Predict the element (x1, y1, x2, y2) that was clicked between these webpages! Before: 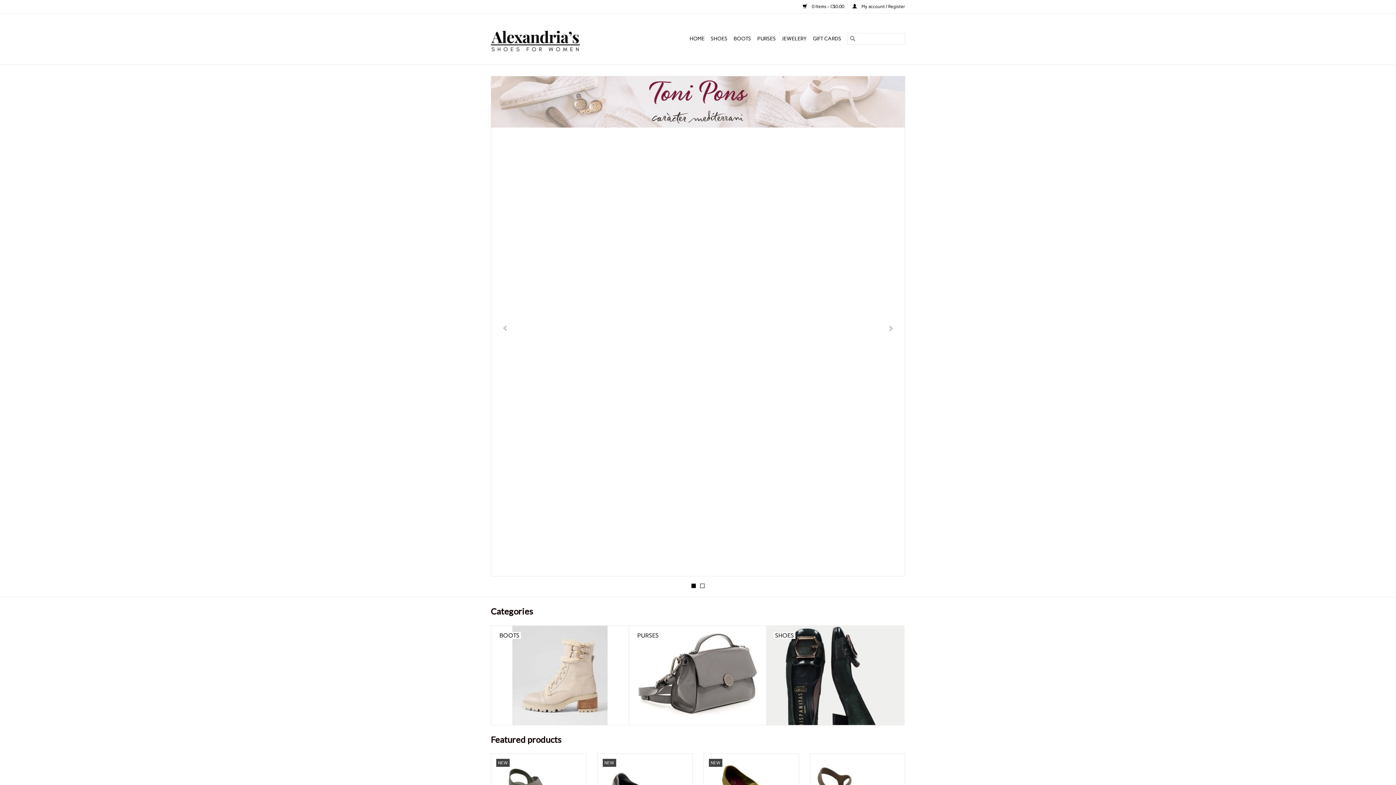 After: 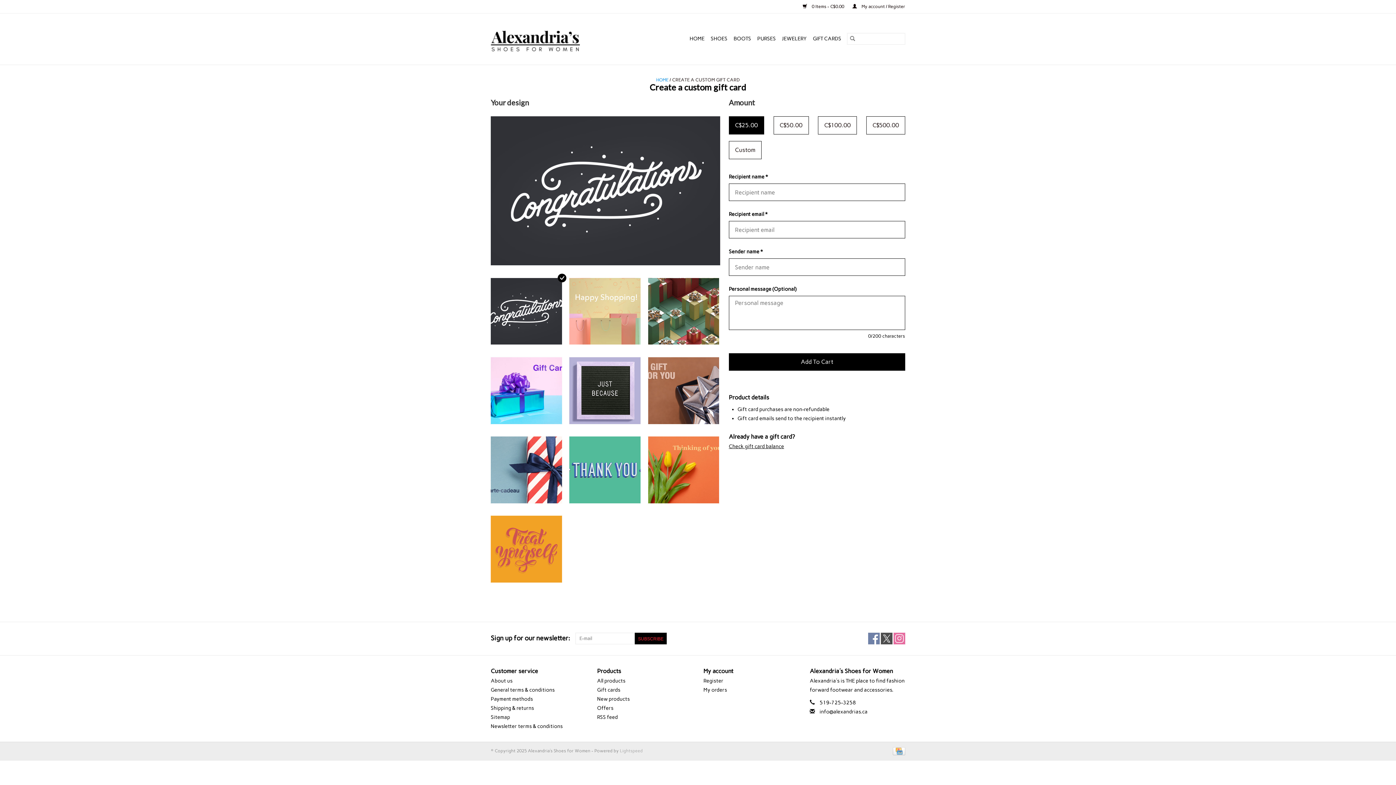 Action: bbox: (810, 33, 843, 44) label: GIFT CARDS